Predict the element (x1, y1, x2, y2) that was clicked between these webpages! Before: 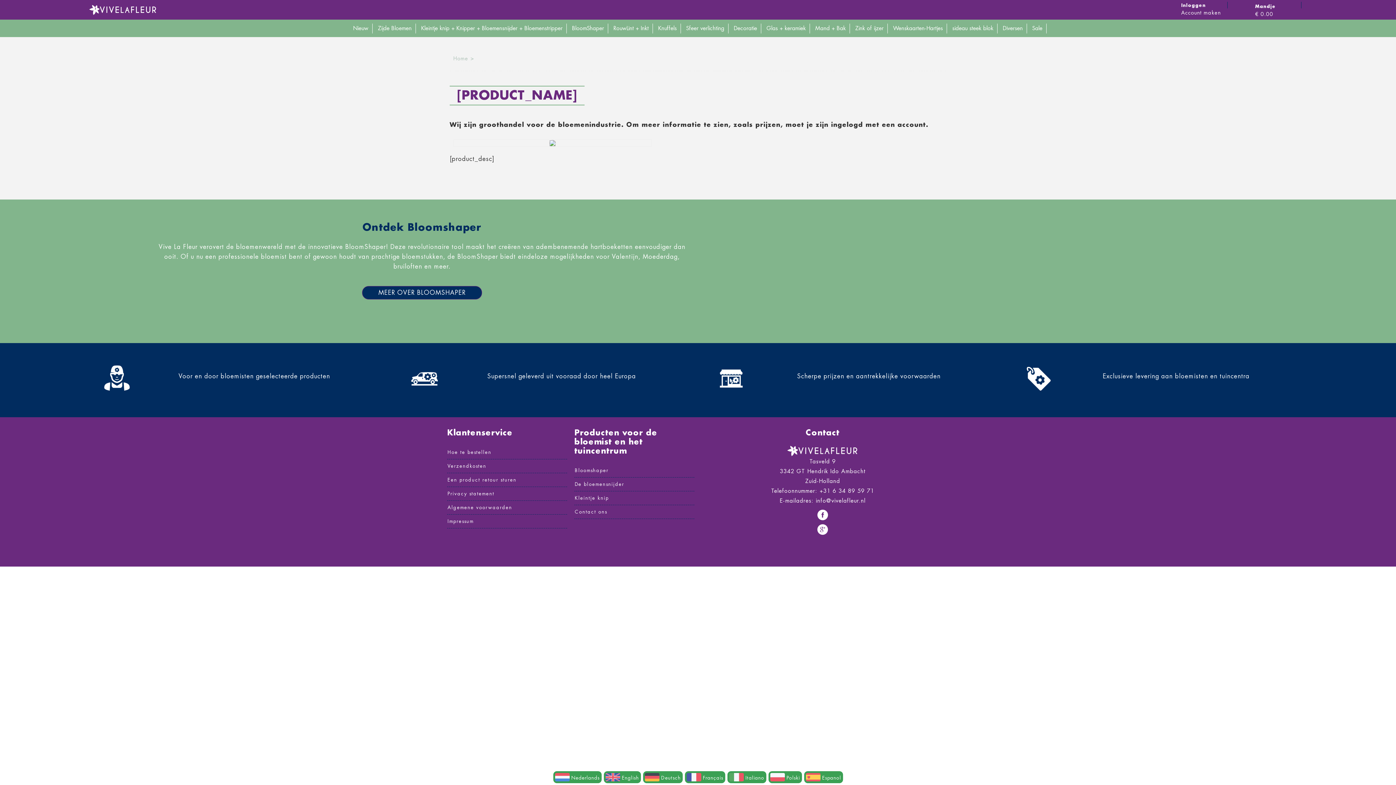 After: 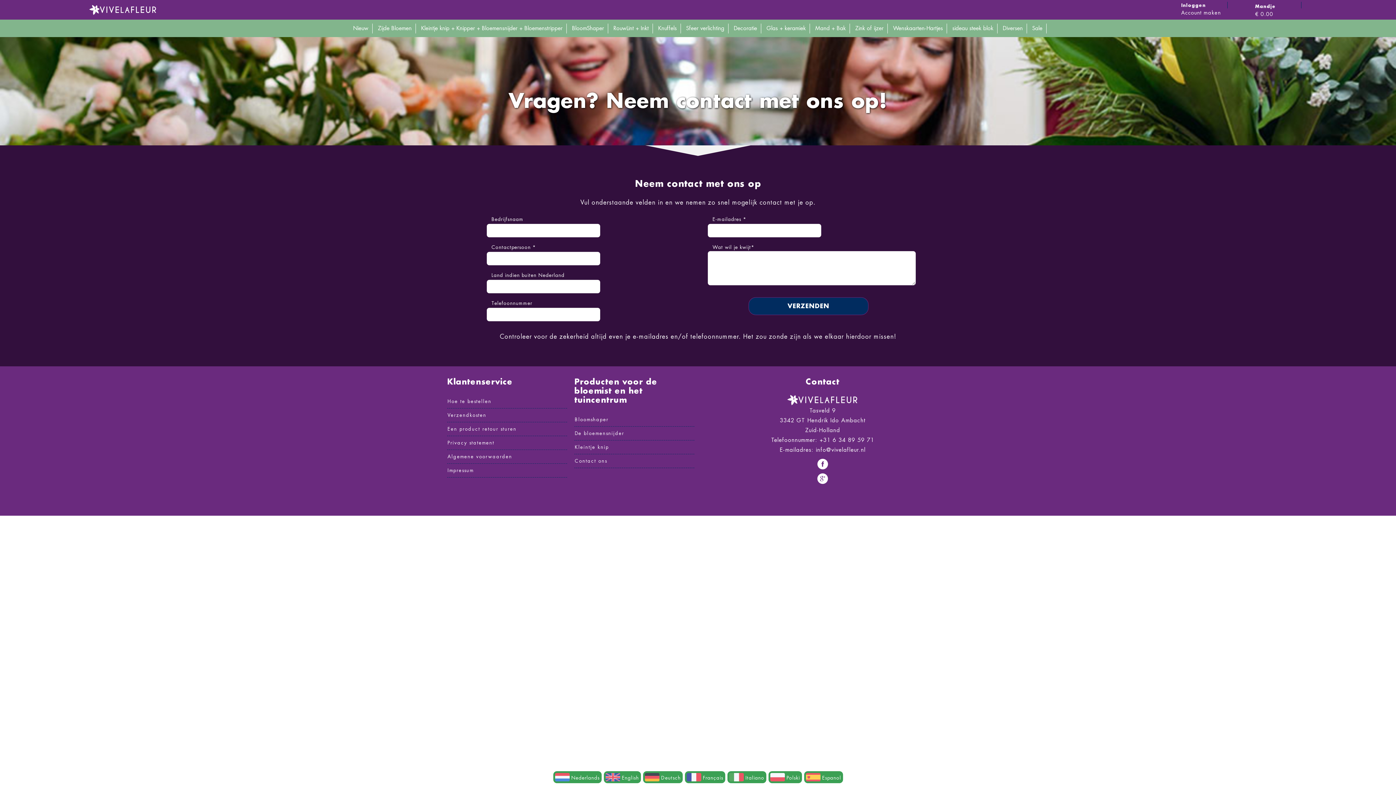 Action: label: Contact ons bbox: (574, 509, 607, 514)